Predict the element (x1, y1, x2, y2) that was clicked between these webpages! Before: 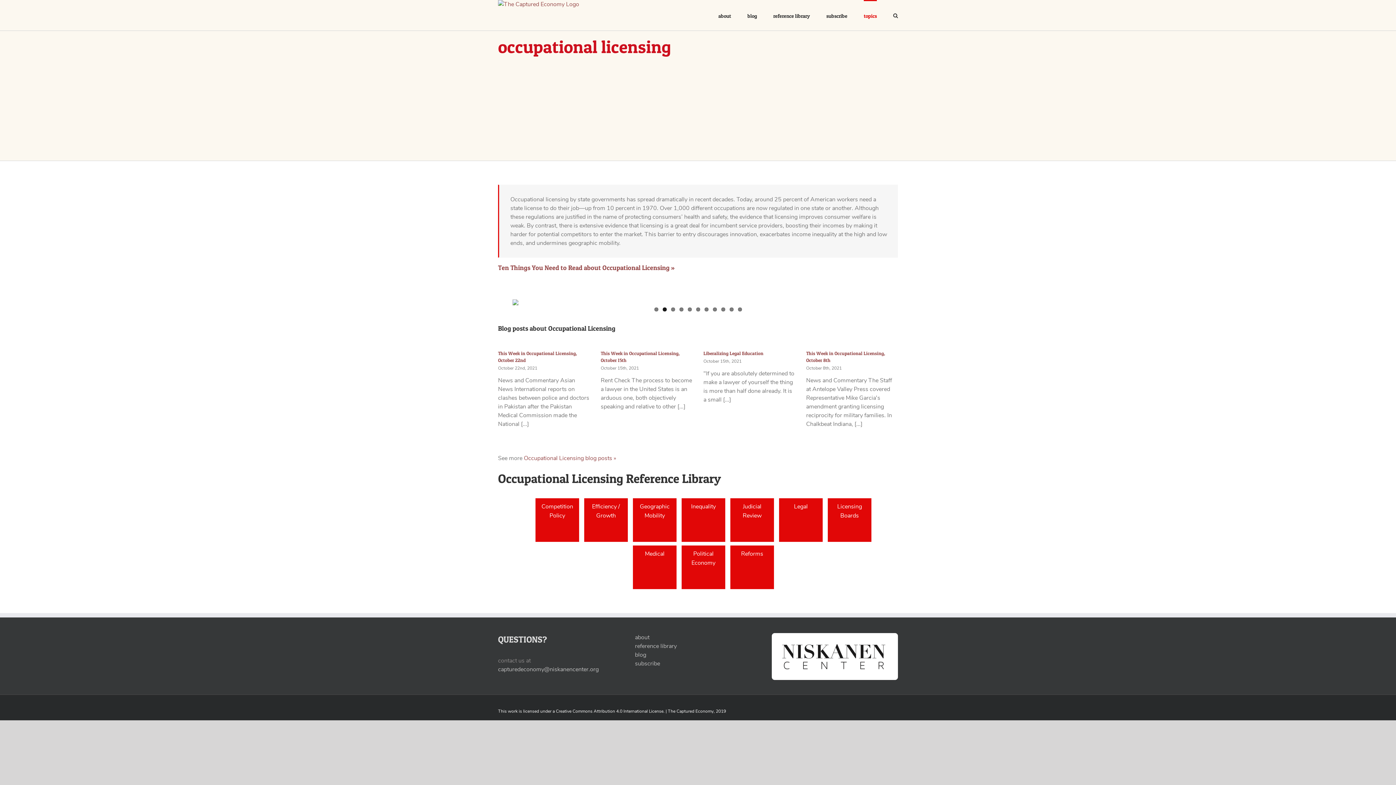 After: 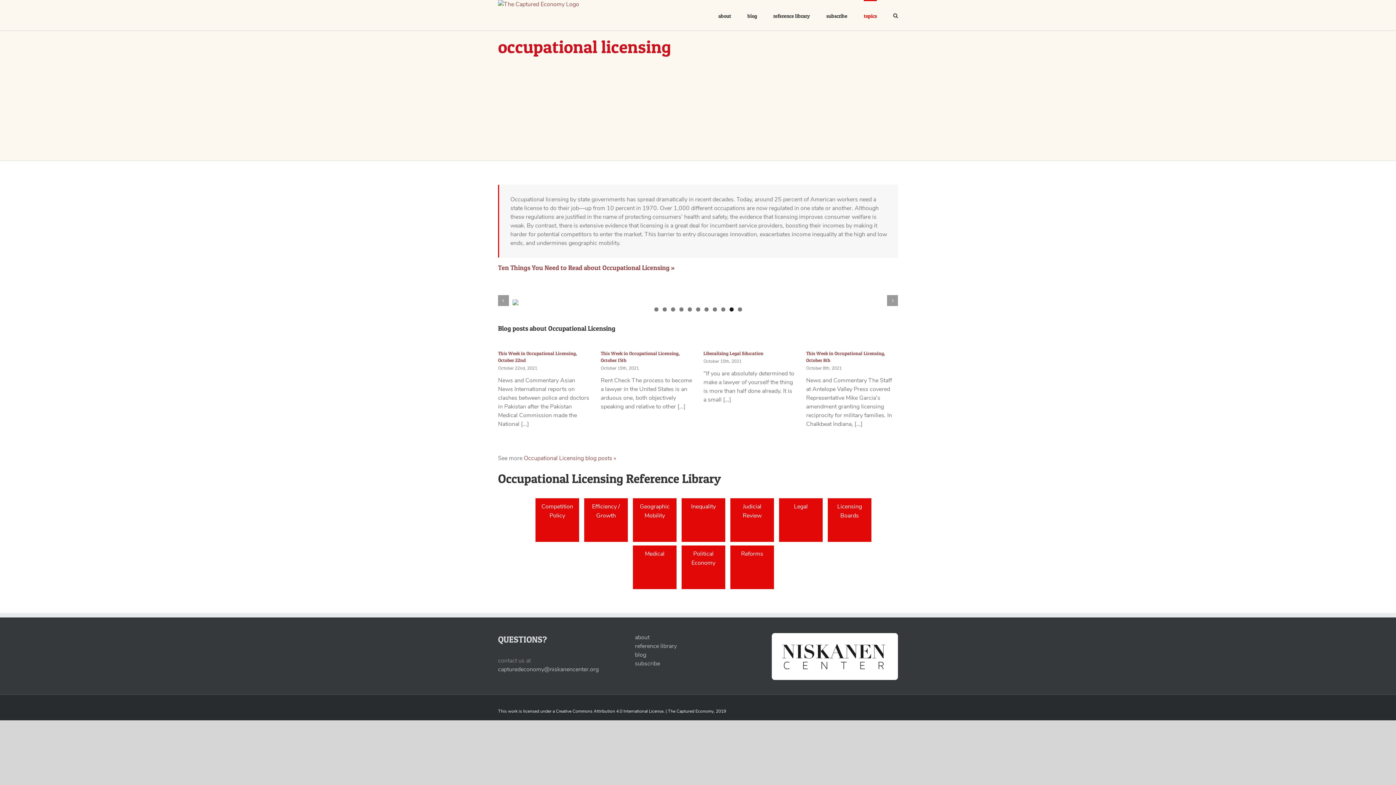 Action: label: 10 bbox: (729, 307, 733, 311)